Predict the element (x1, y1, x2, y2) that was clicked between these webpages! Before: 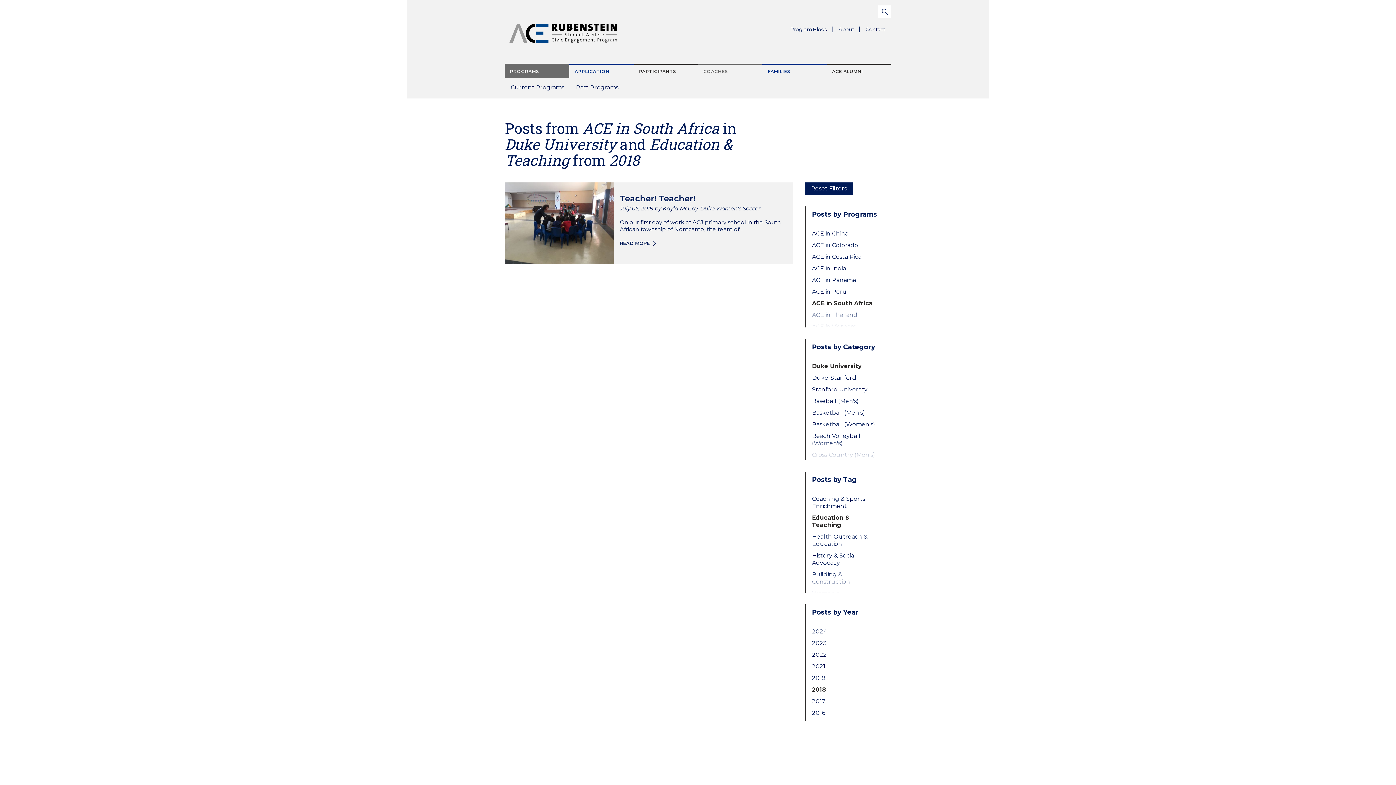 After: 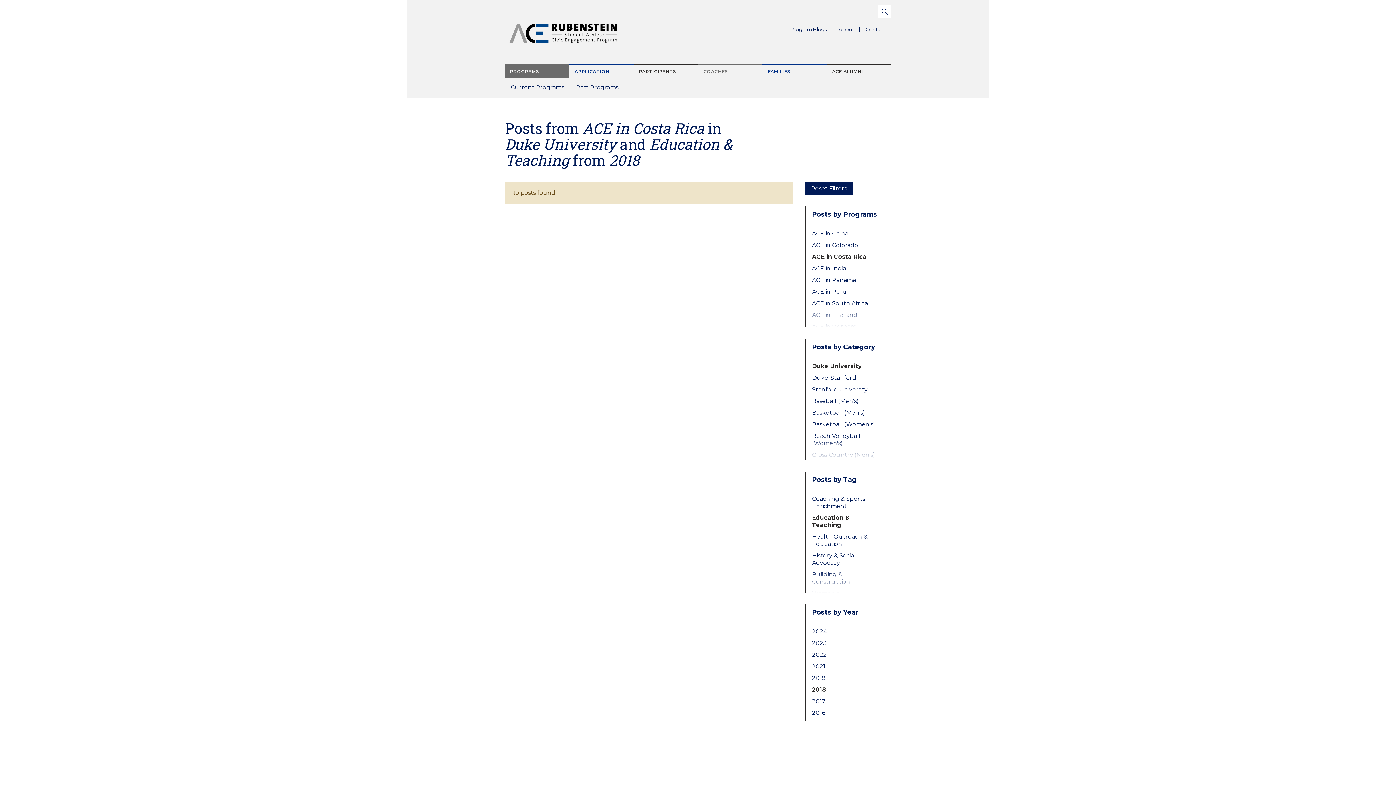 Action: bbox: (812, 253, 879, 260) label: ACE in Costa Rica